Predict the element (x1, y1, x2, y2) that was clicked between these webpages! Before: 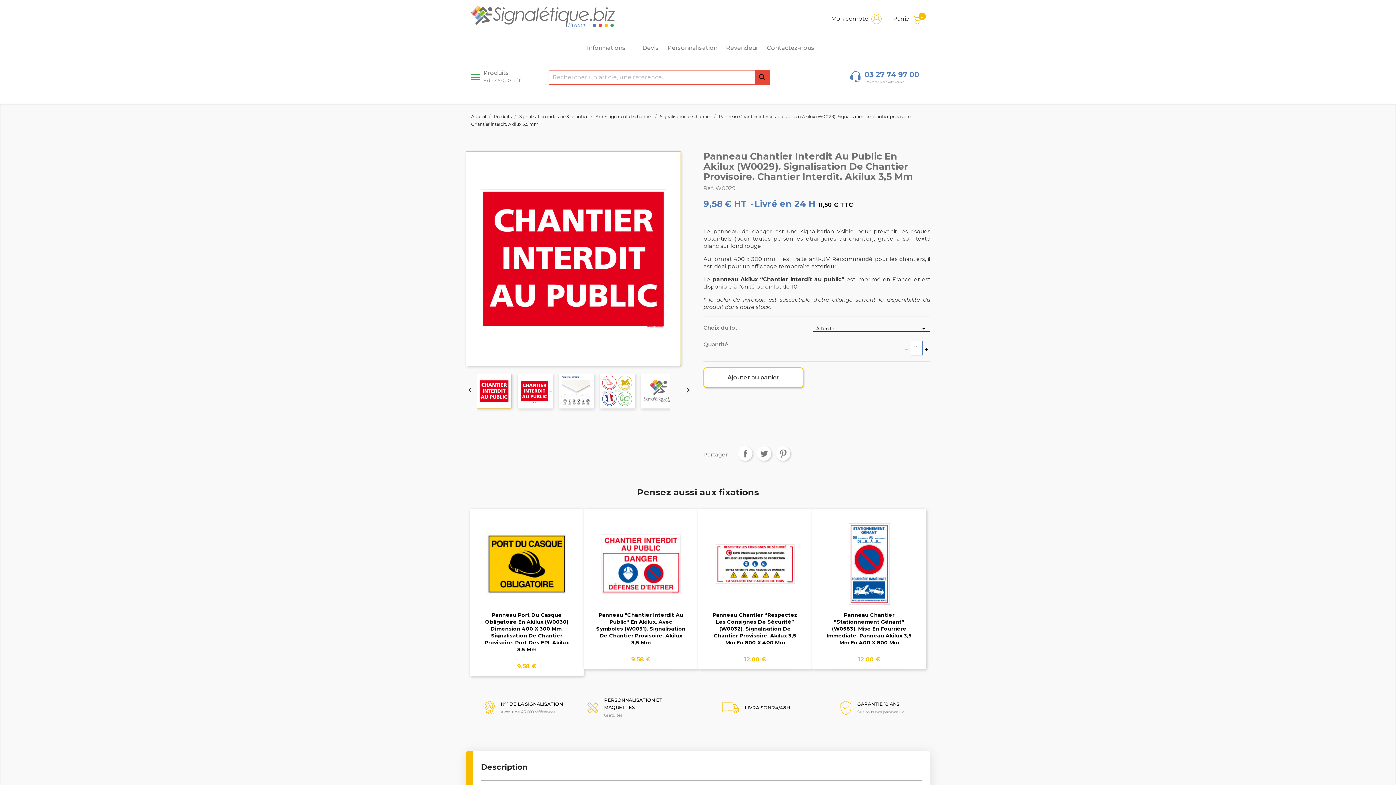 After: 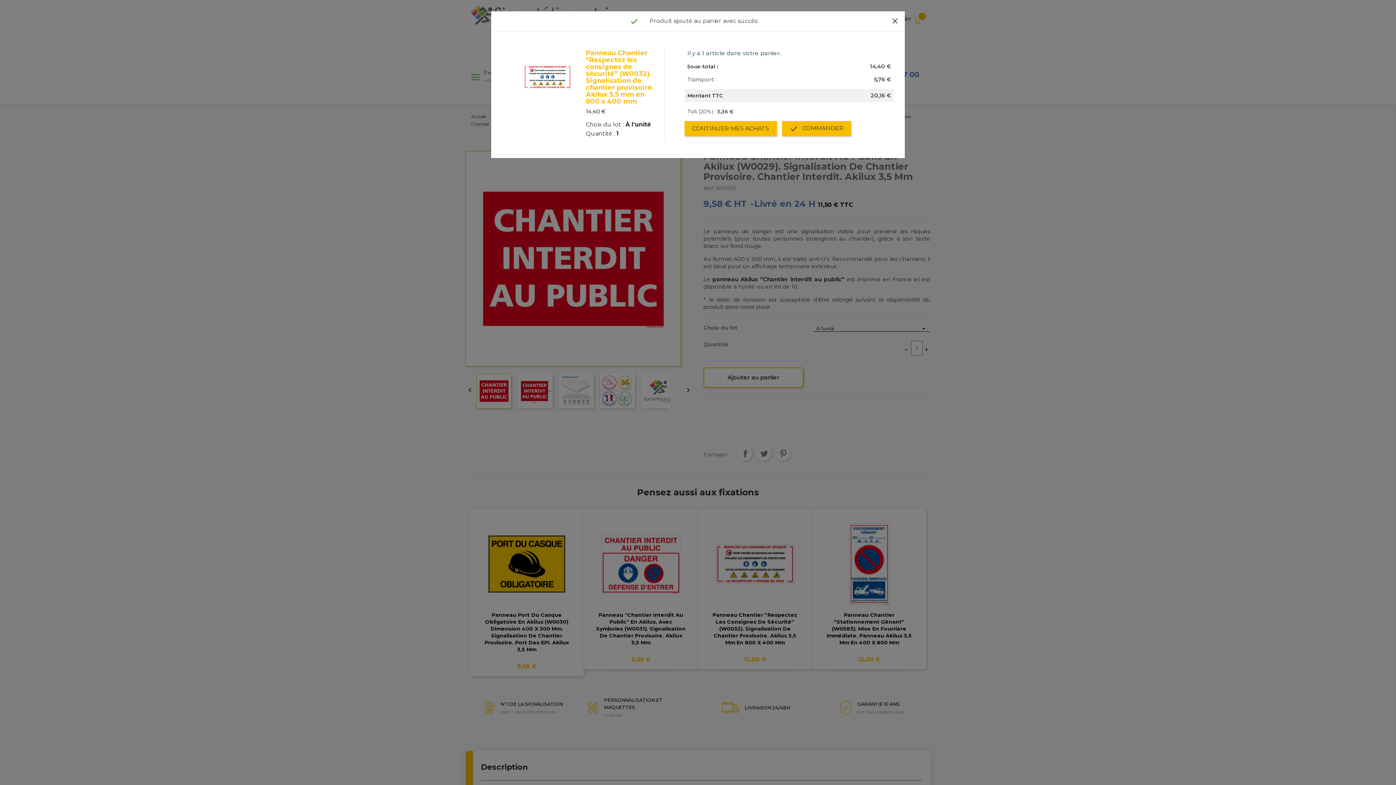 Action: bbox: (718, 592, 792, 607) label:  Ajouter au panier